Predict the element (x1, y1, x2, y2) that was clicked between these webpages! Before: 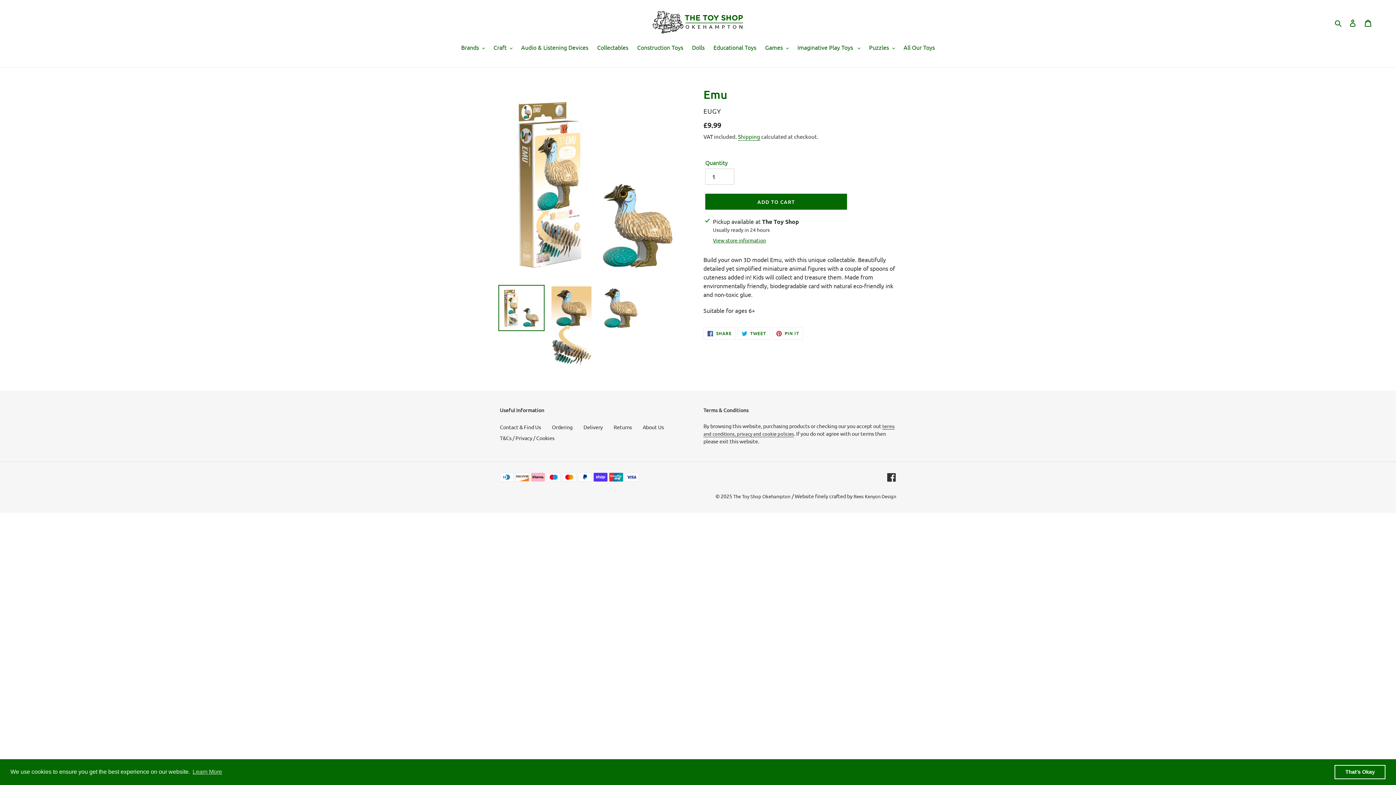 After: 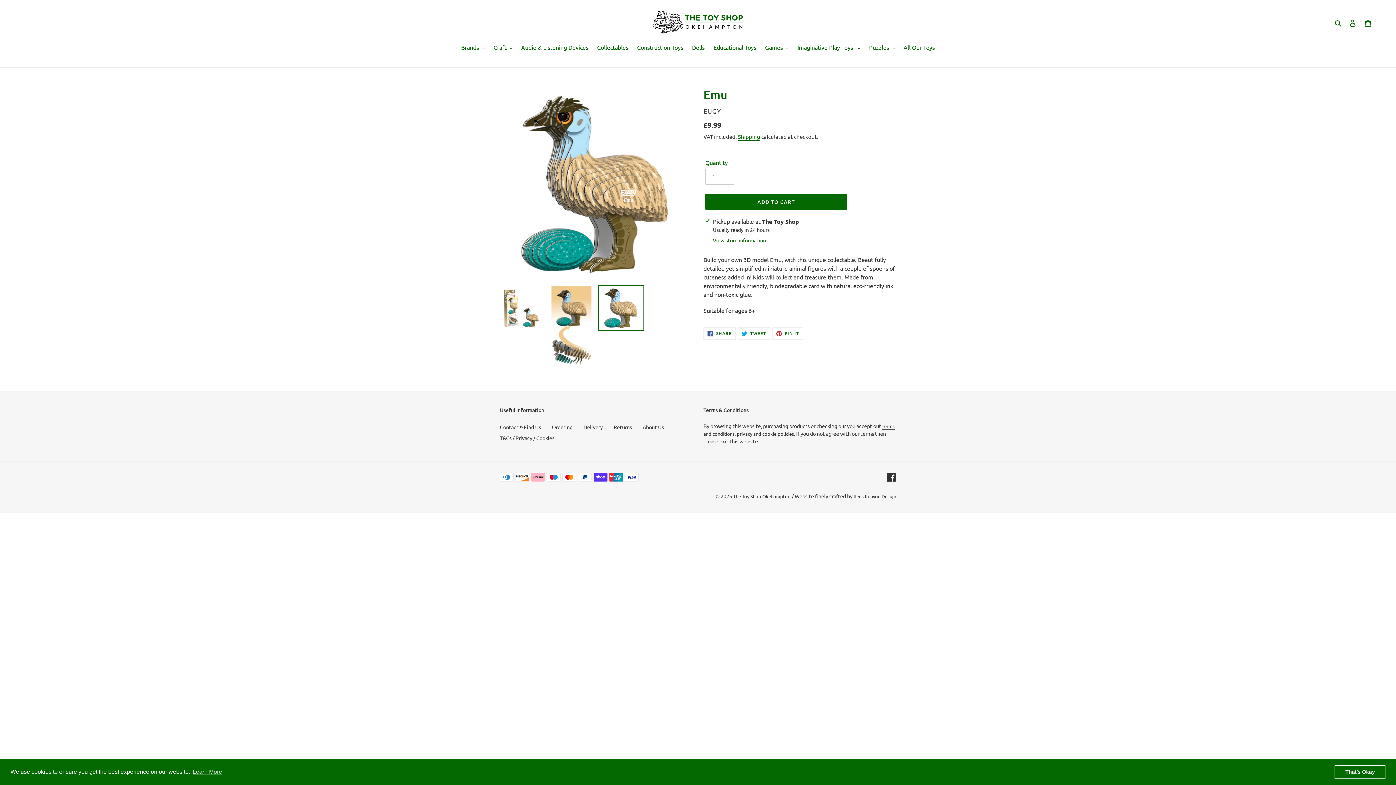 Action: bbox: (598, 285, 644, 331)